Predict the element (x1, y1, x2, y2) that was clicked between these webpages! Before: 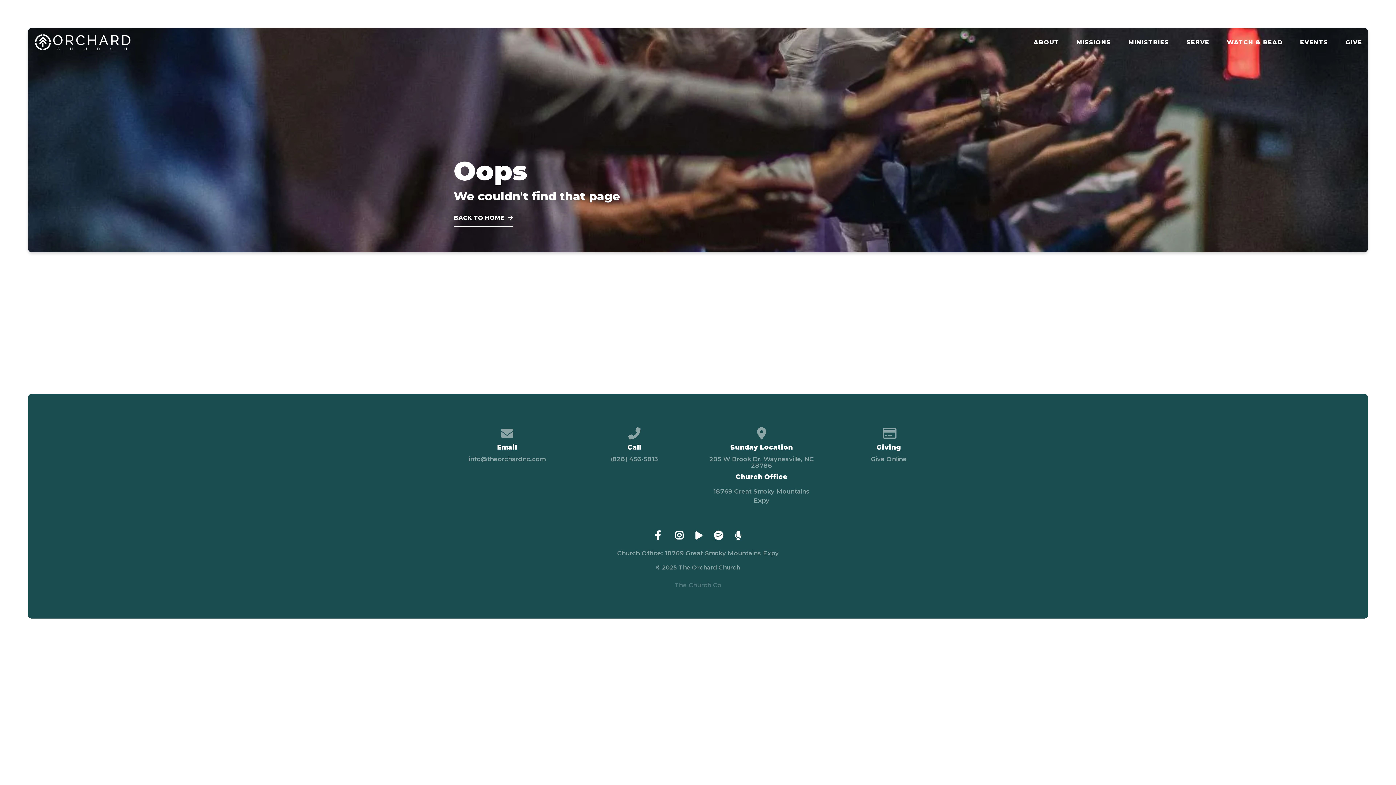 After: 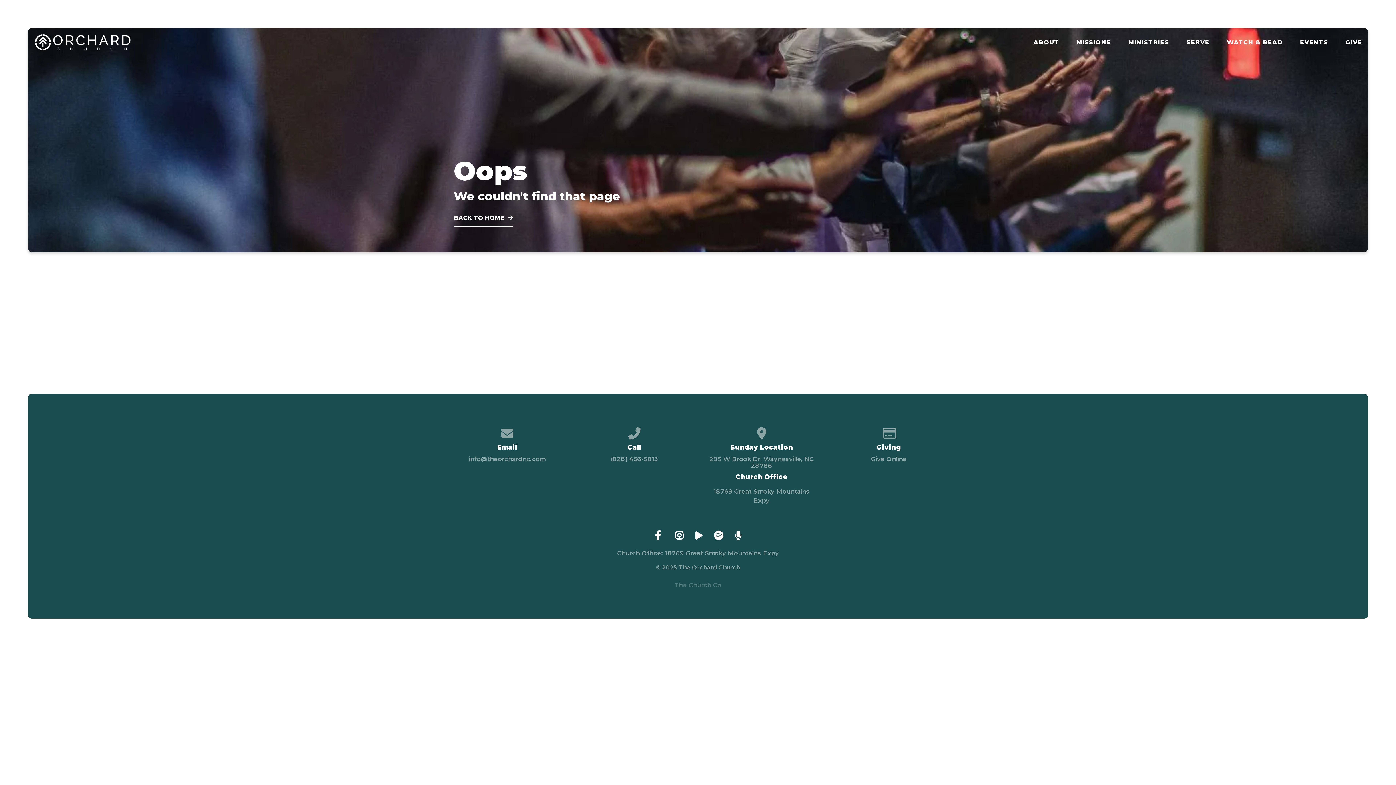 Action: label: The Church Co bbox: (674, 581, 721, 589)